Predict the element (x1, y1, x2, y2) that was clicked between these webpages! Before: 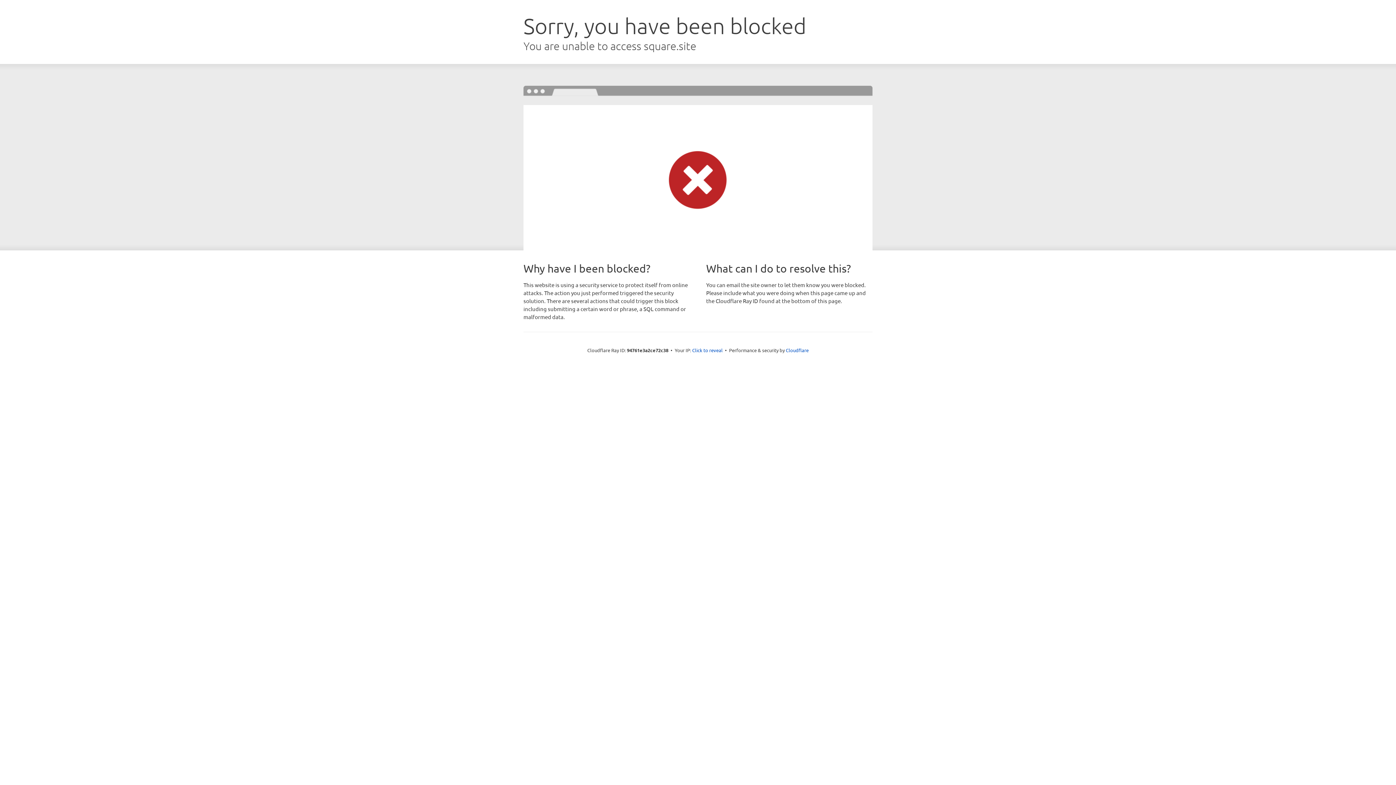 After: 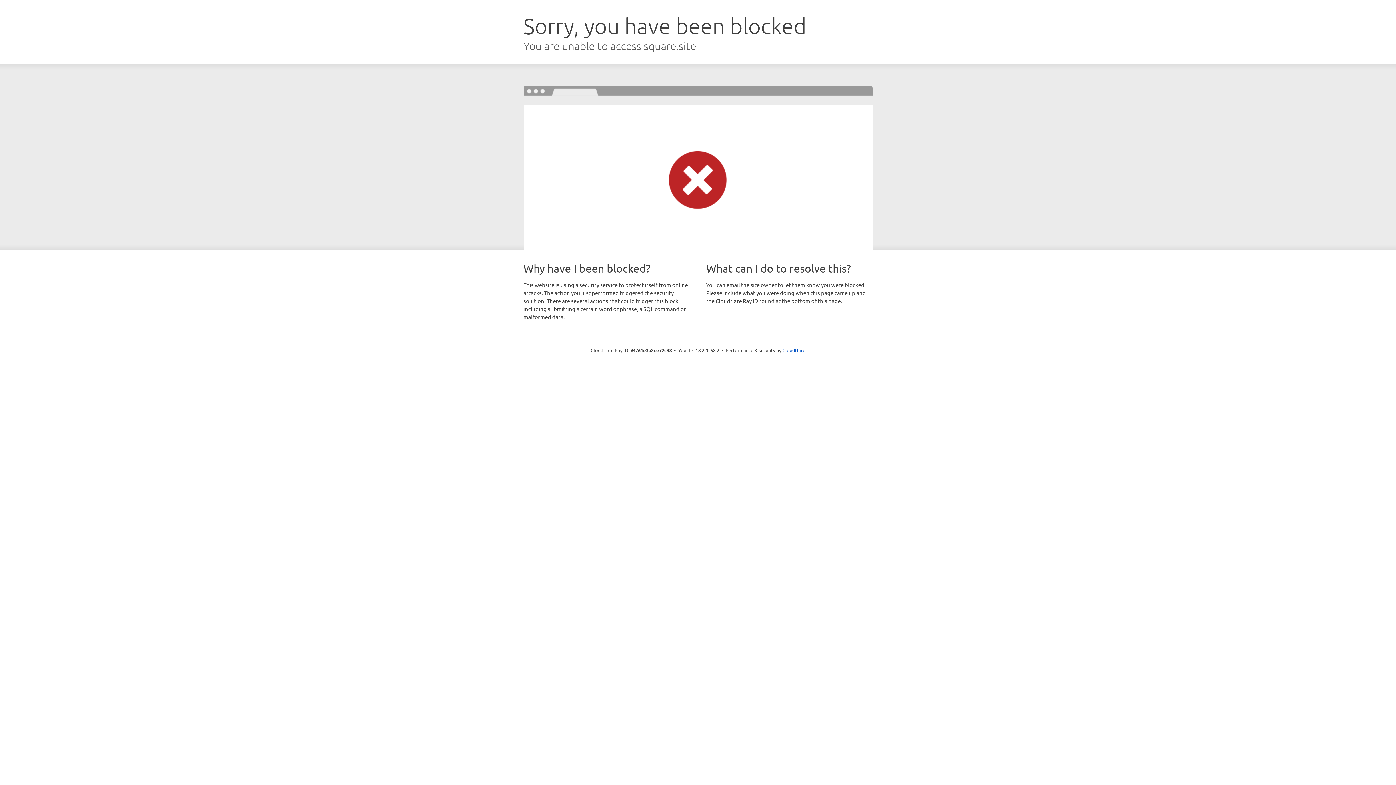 Action: label: Click to reveal bbox: (692, 346, 722, 353)